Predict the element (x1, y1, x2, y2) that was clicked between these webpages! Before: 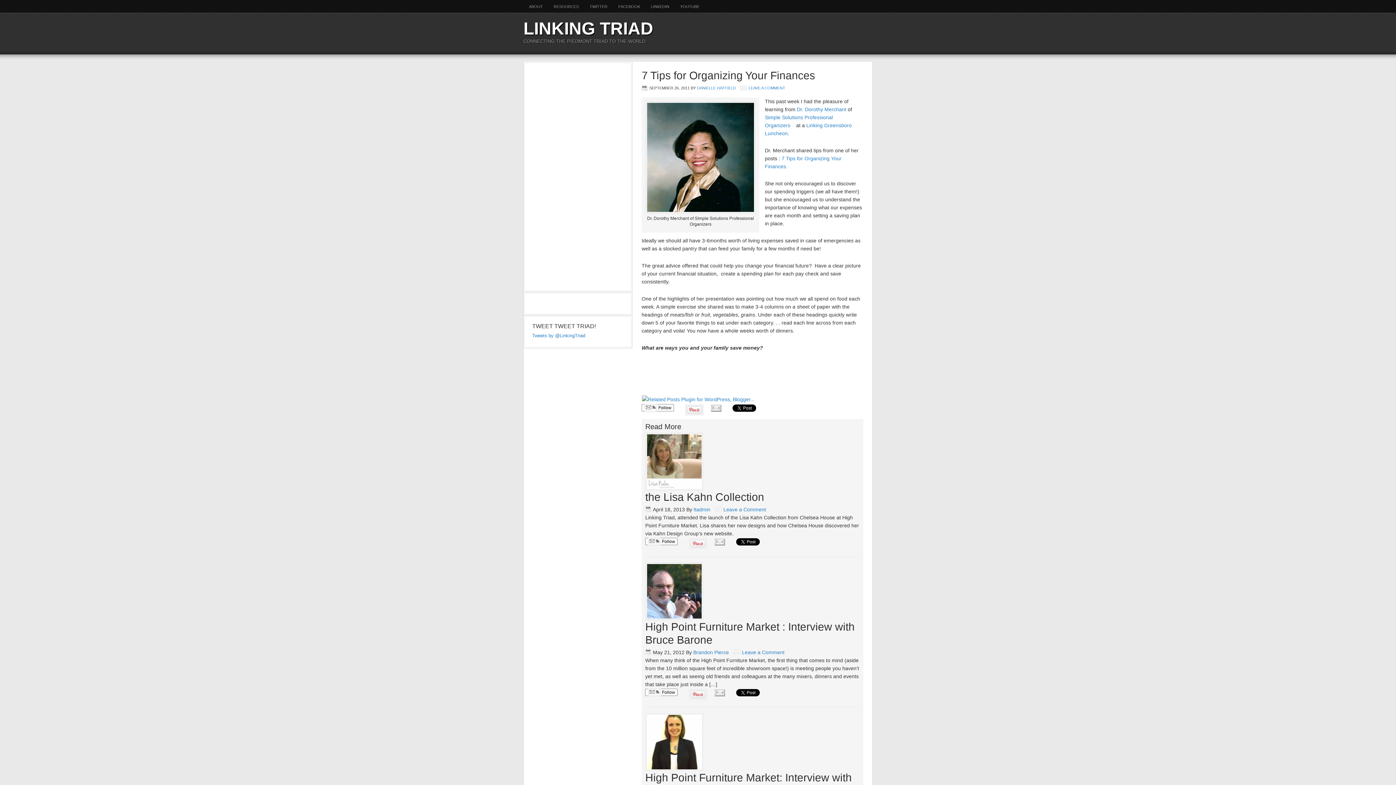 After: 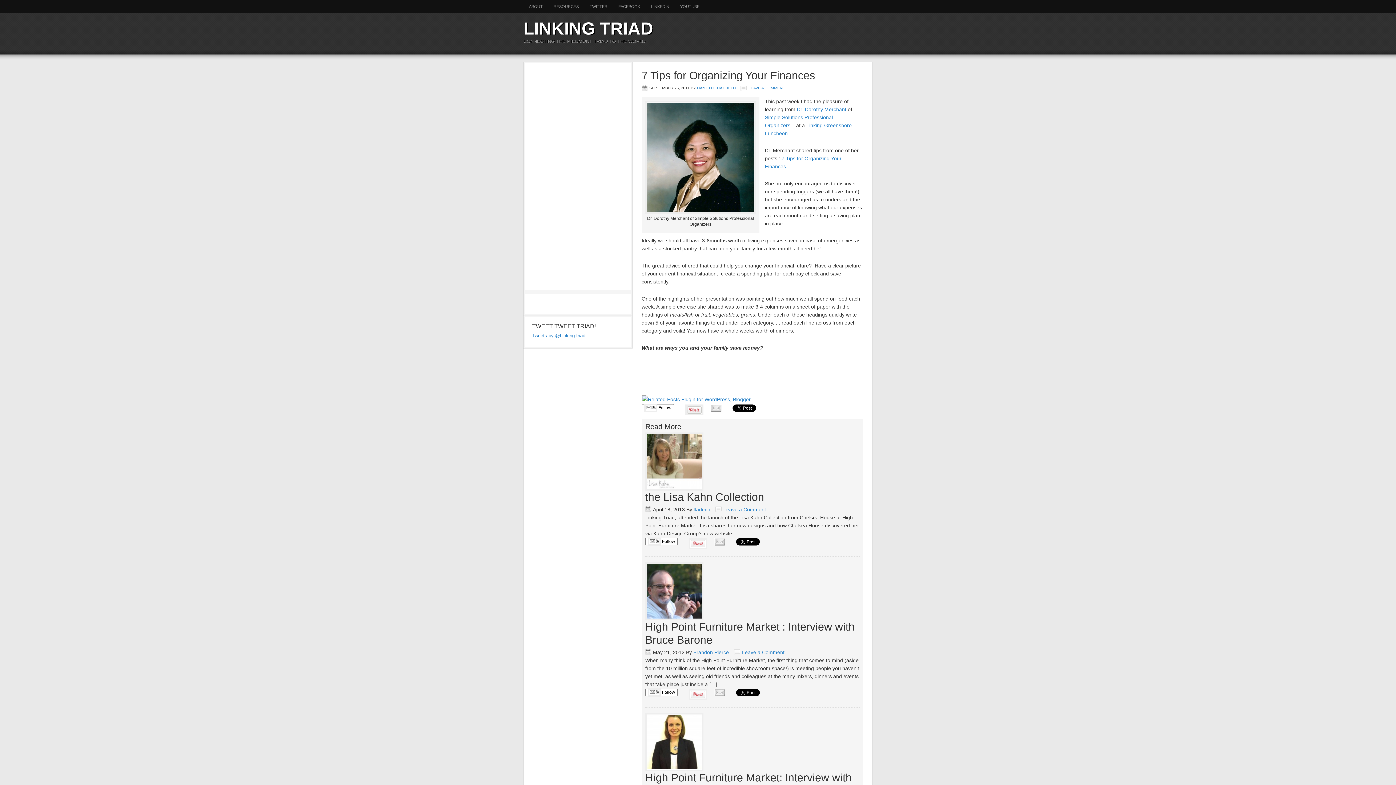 Action: bbox: (714, 541, 725, 546)